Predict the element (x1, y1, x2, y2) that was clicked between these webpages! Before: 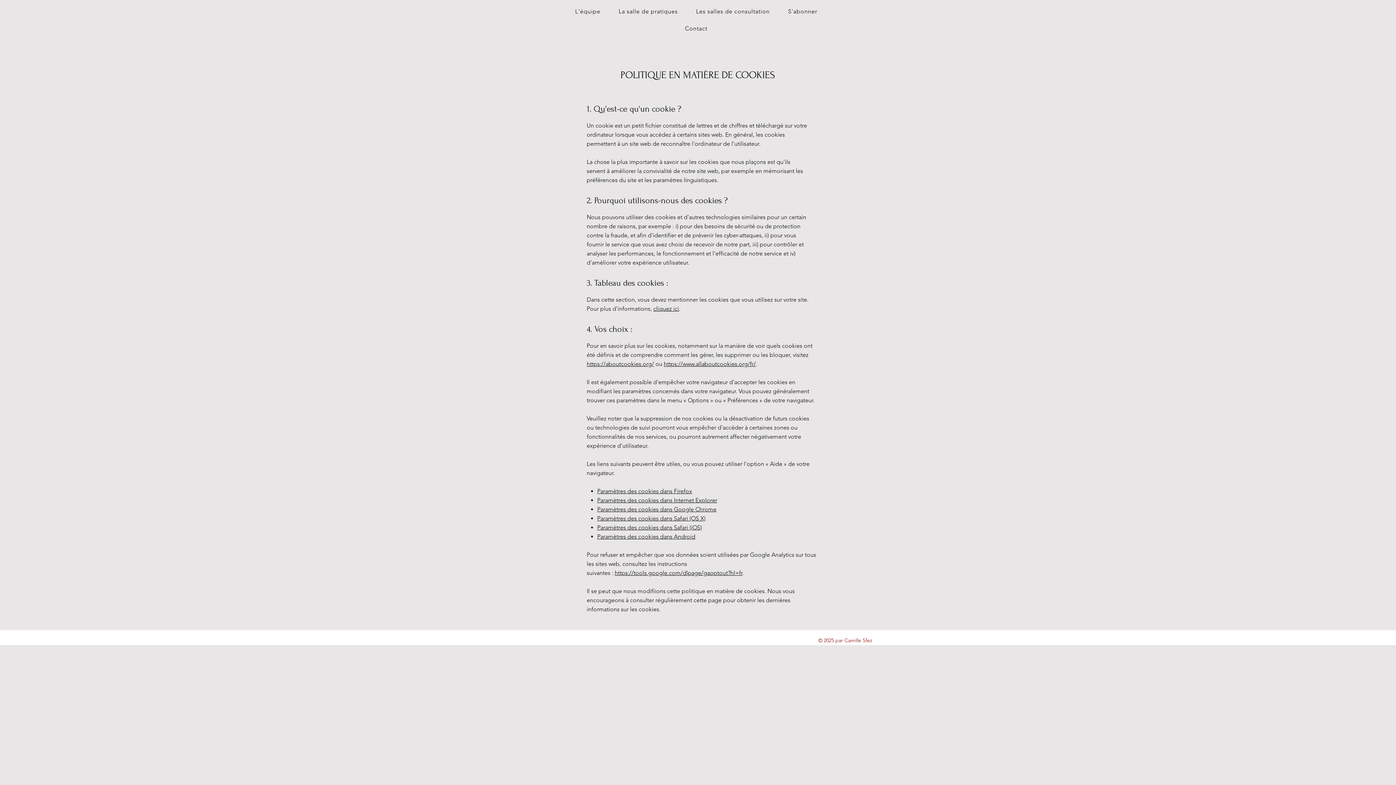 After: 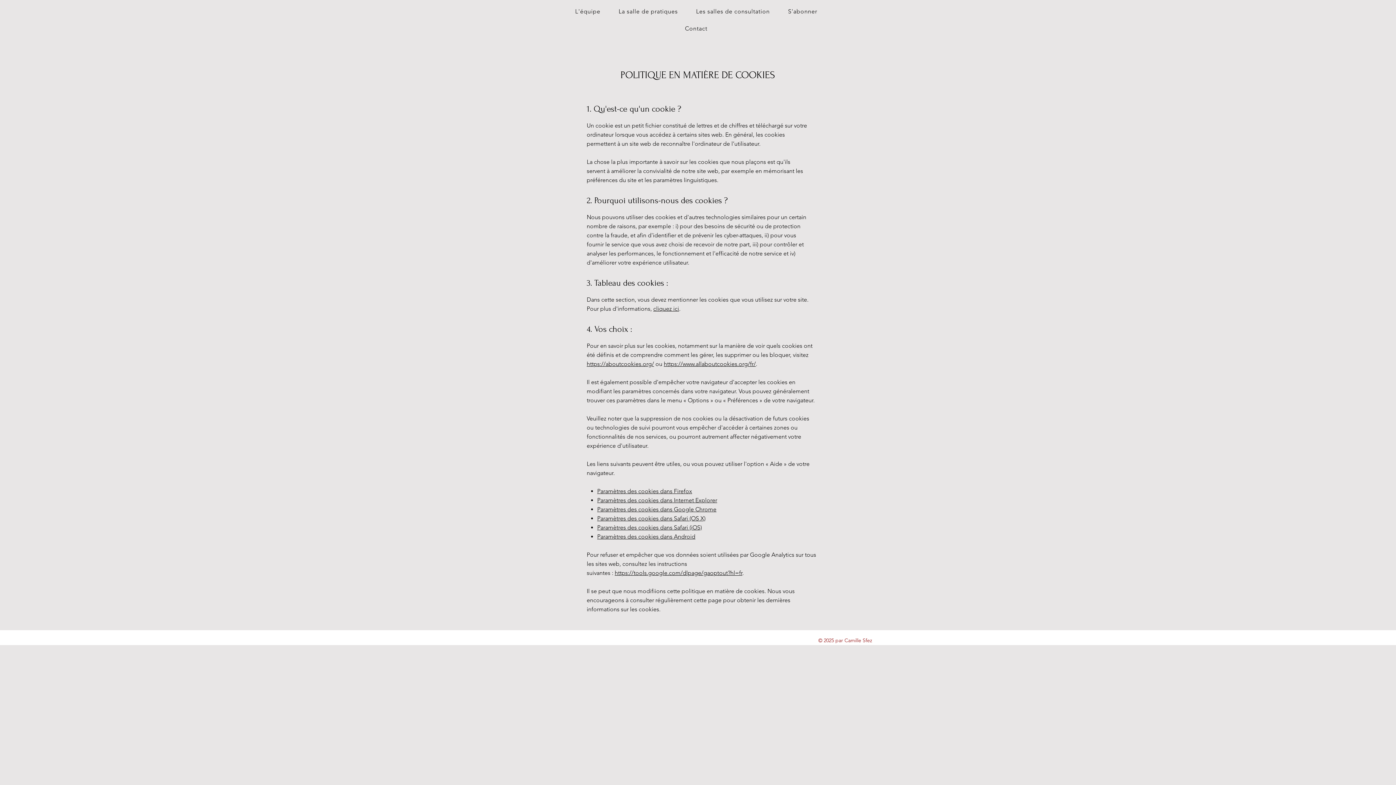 Action: label: Paramètres des cookies dans Firefox bbox: (597, 488, 692, 494)